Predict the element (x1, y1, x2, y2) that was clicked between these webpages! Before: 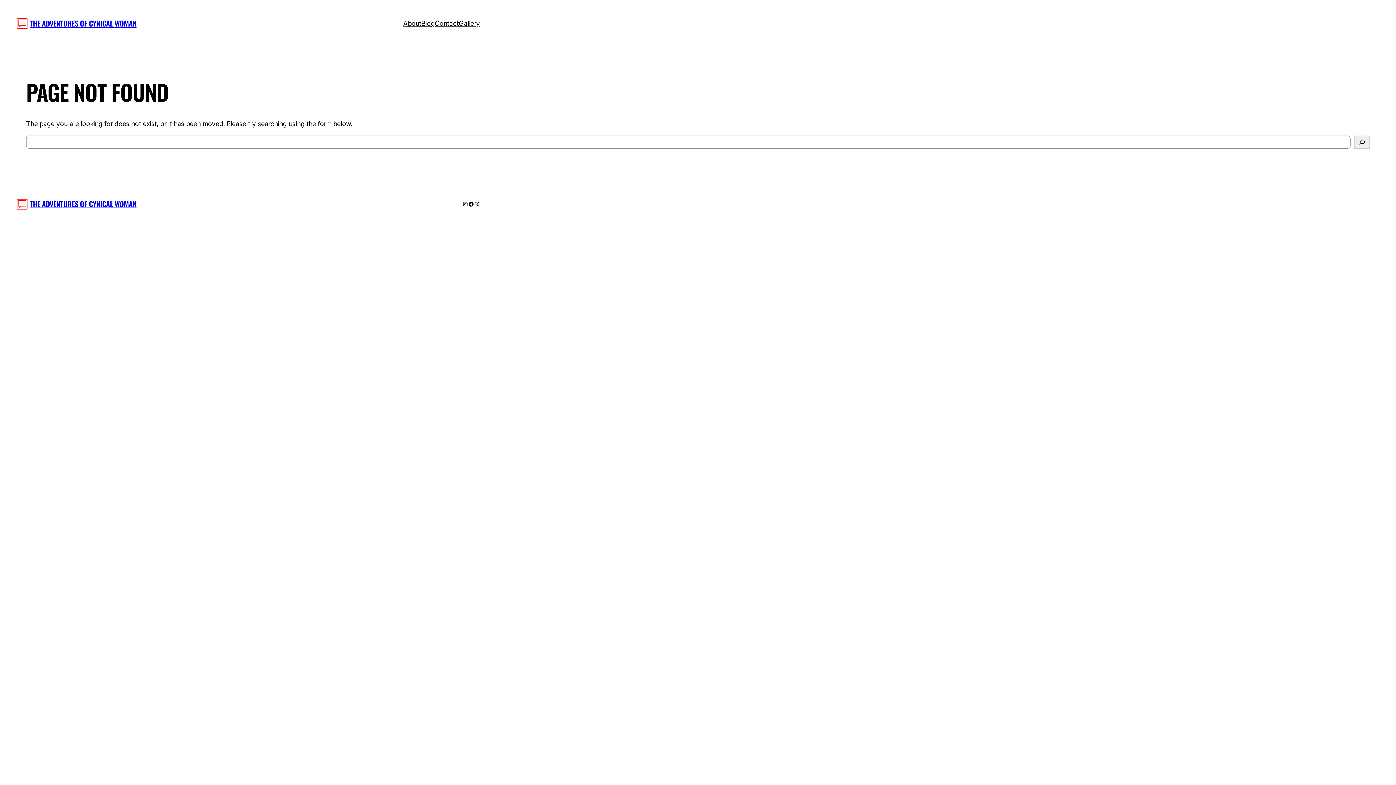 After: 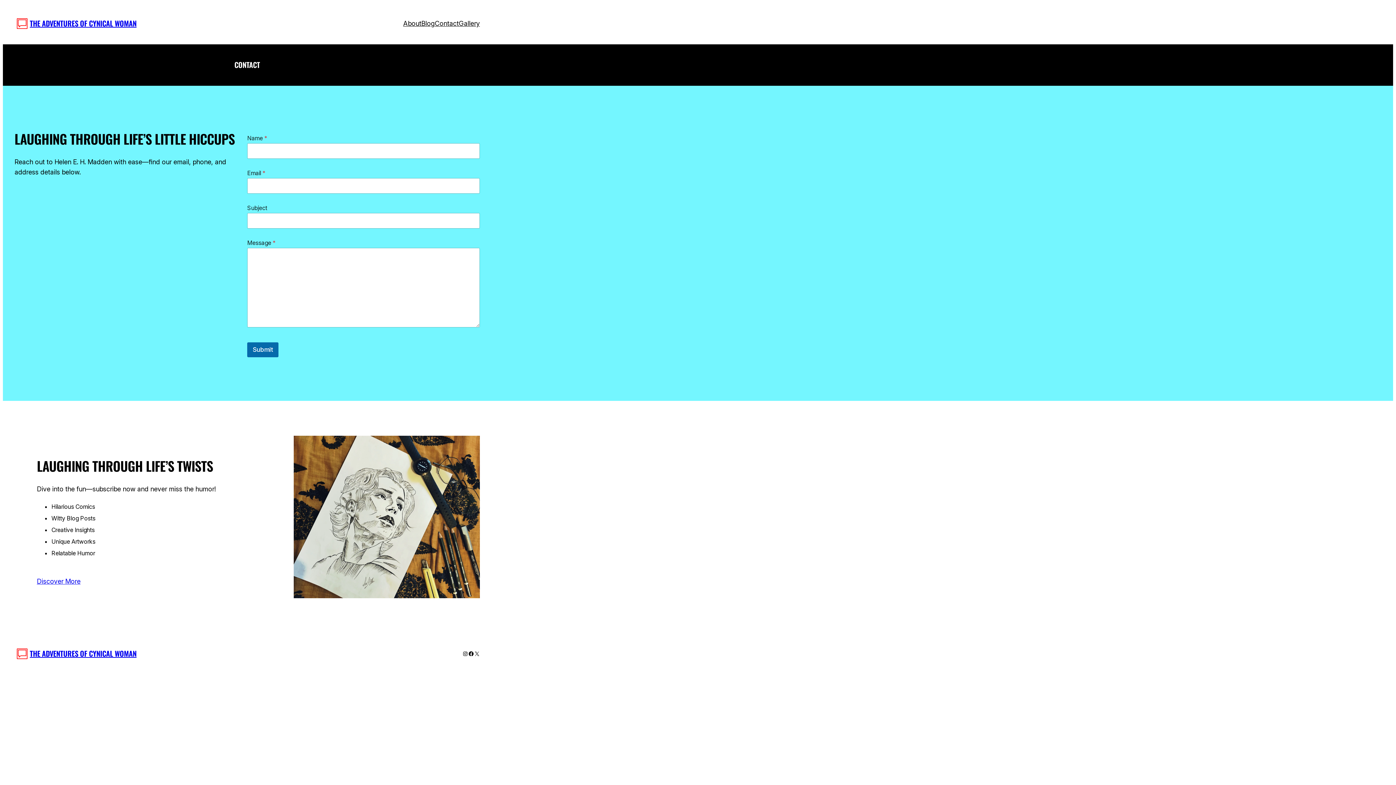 Action: bbox: (434, 18, 458, 28) label: Contact